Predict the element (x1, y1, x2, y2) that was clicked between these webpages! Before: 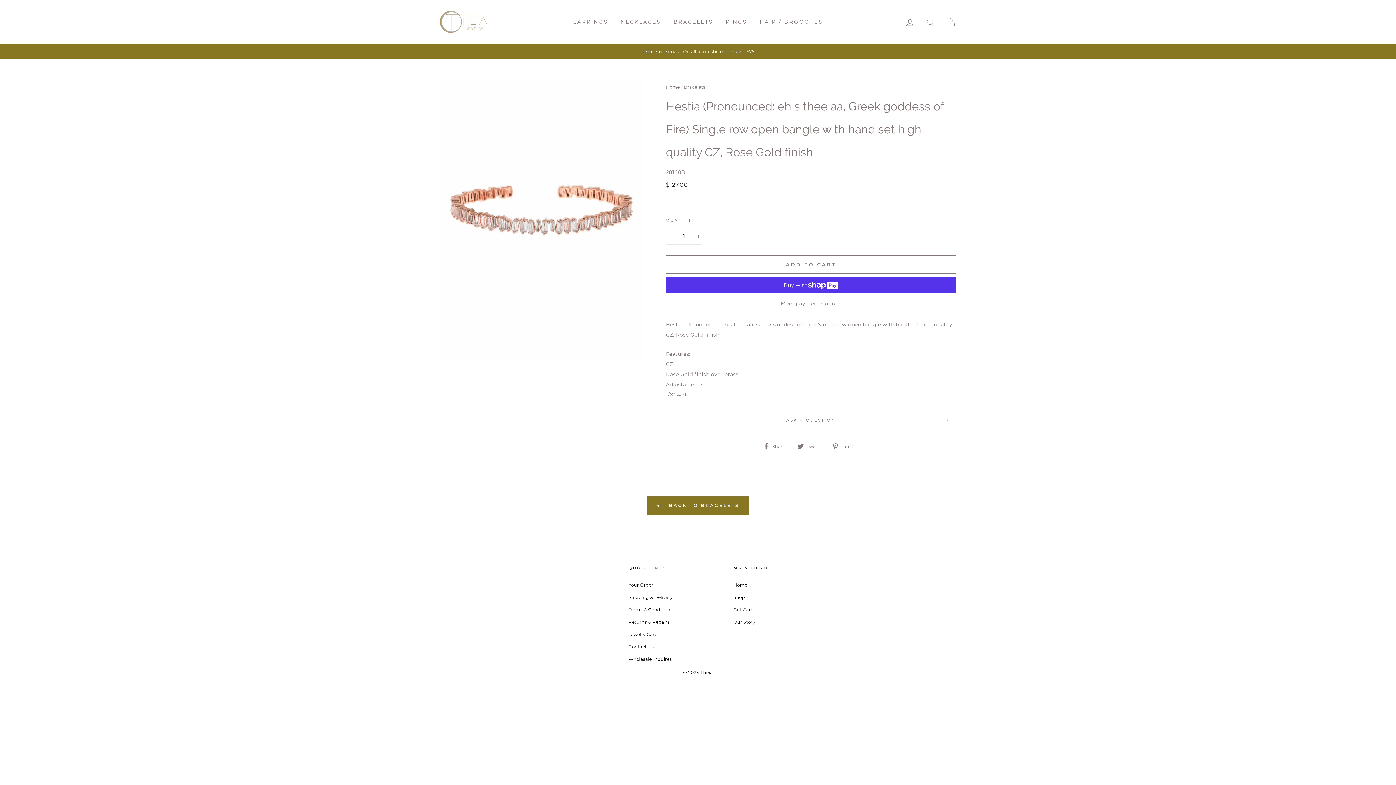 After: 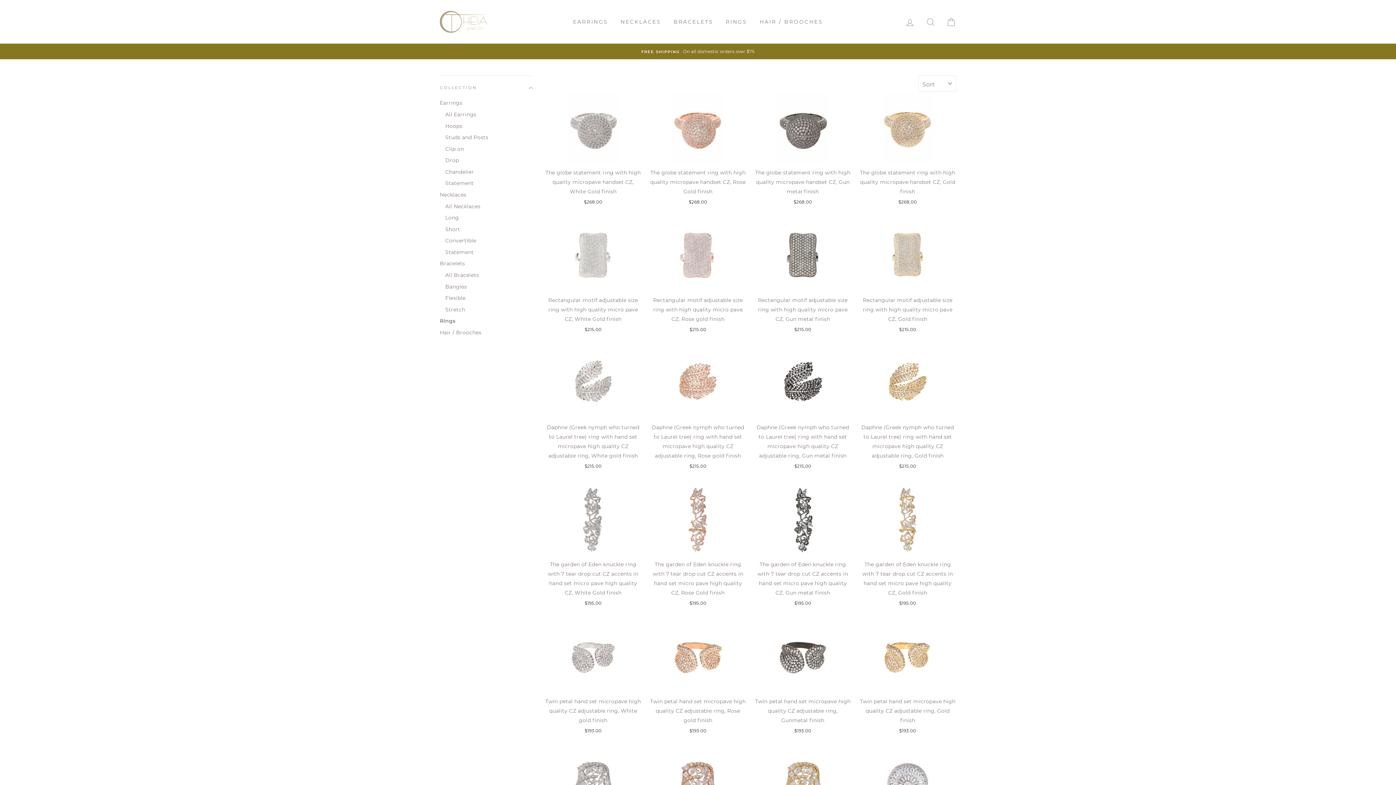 Action: bbox: (720, 14, 752, 29) label: RINGS